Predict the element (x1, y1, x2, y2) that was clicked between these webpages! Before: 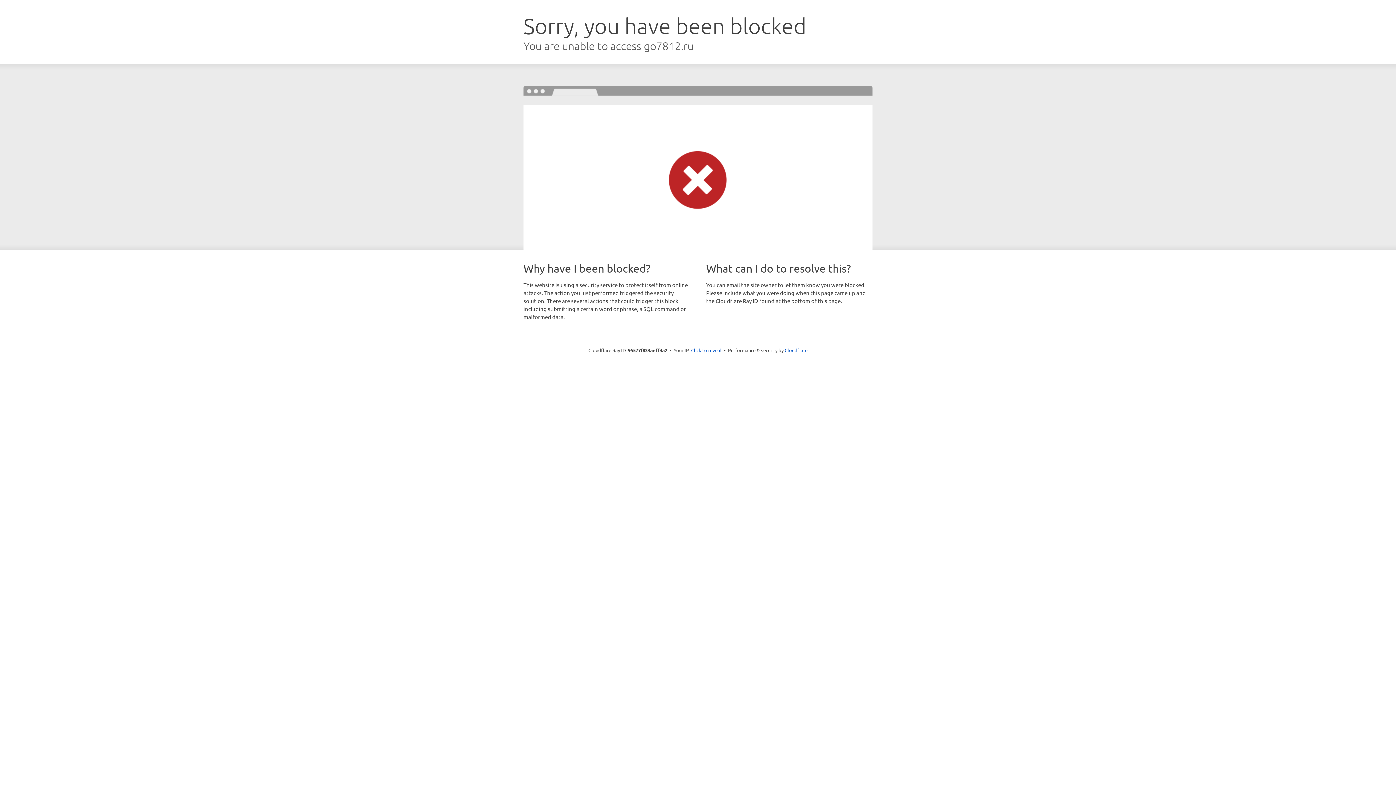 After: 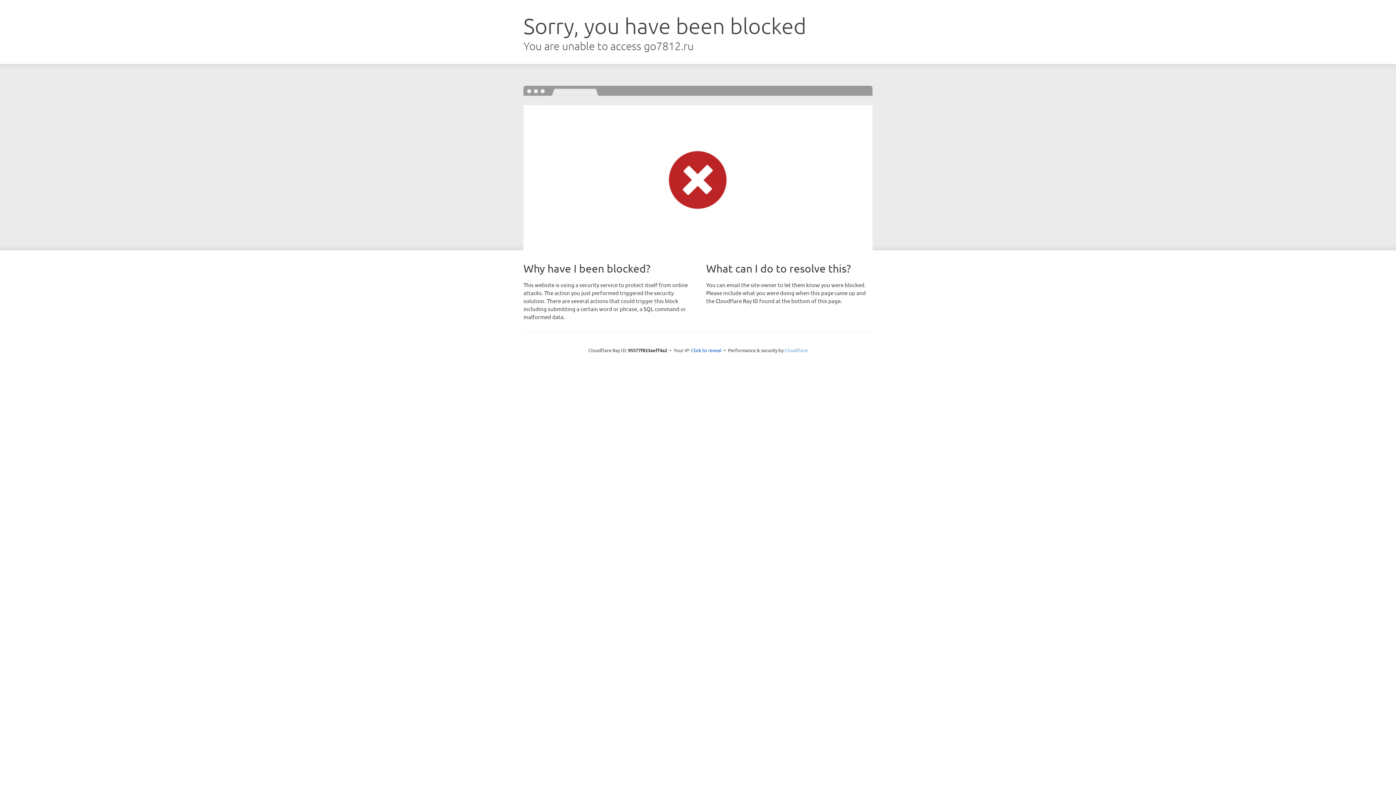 Action: label: Cloudflare bbox: (784, 347, 807, 353)